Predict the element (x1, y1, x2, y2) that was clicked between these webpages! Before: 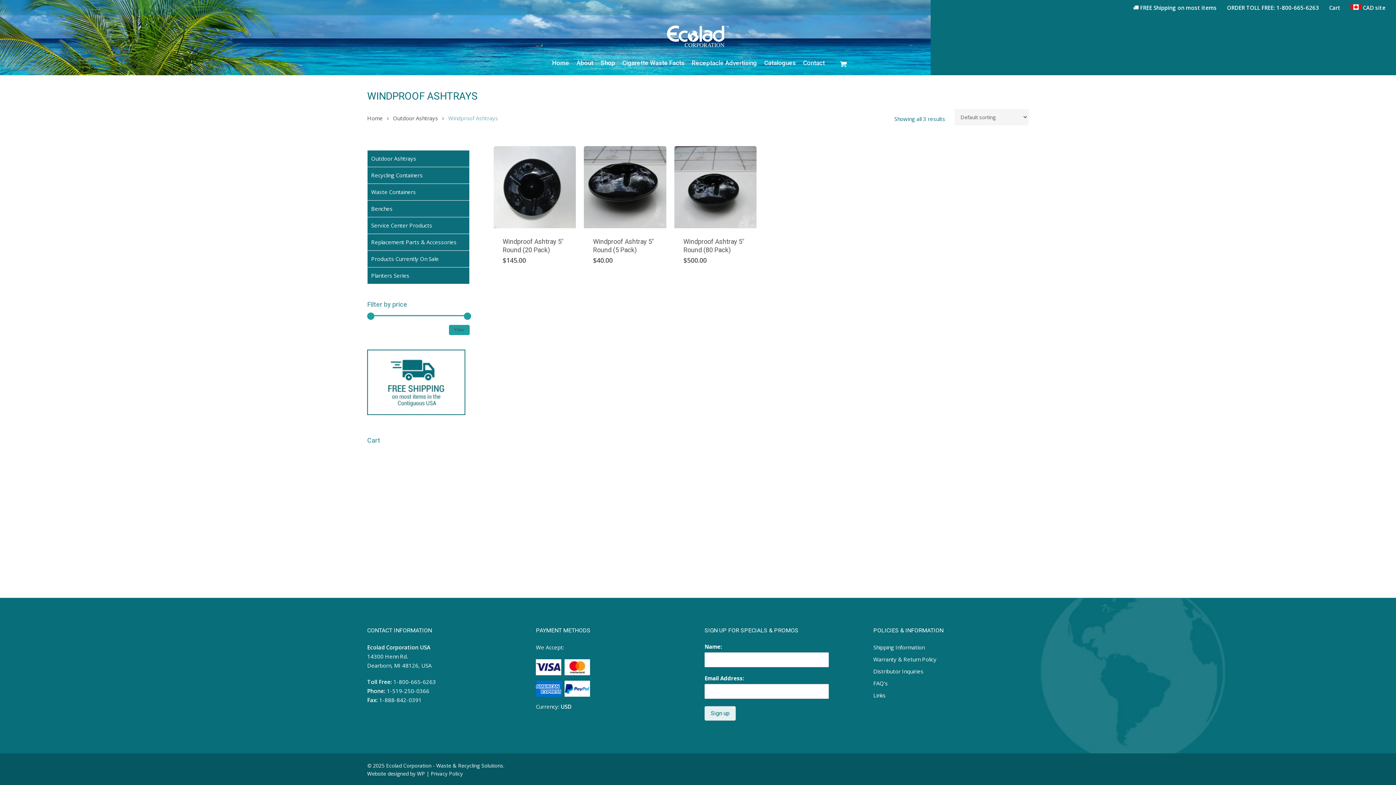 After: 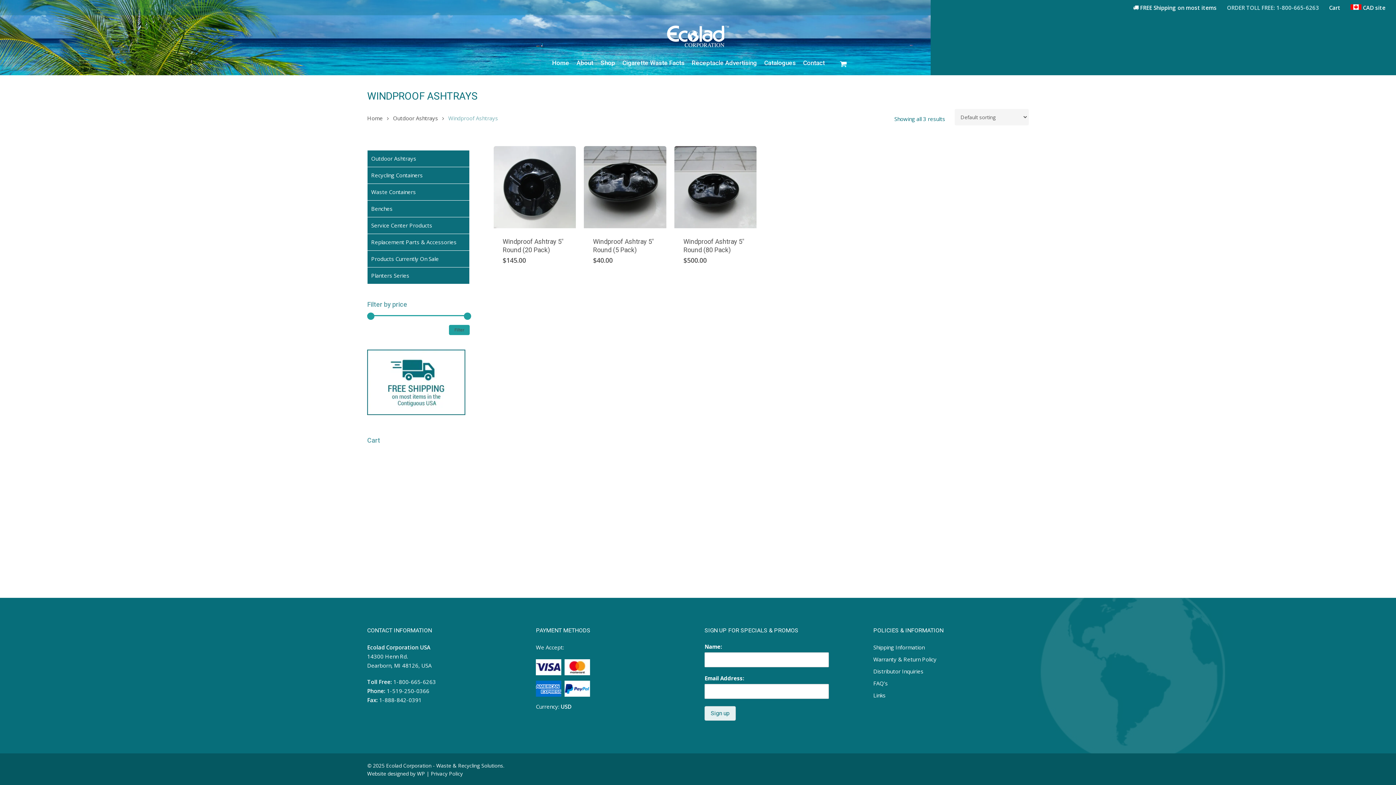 Action: label: ORDER TOLL FREE: 1-800-665-6263 bbox: (1227, 3, 1322, 11)